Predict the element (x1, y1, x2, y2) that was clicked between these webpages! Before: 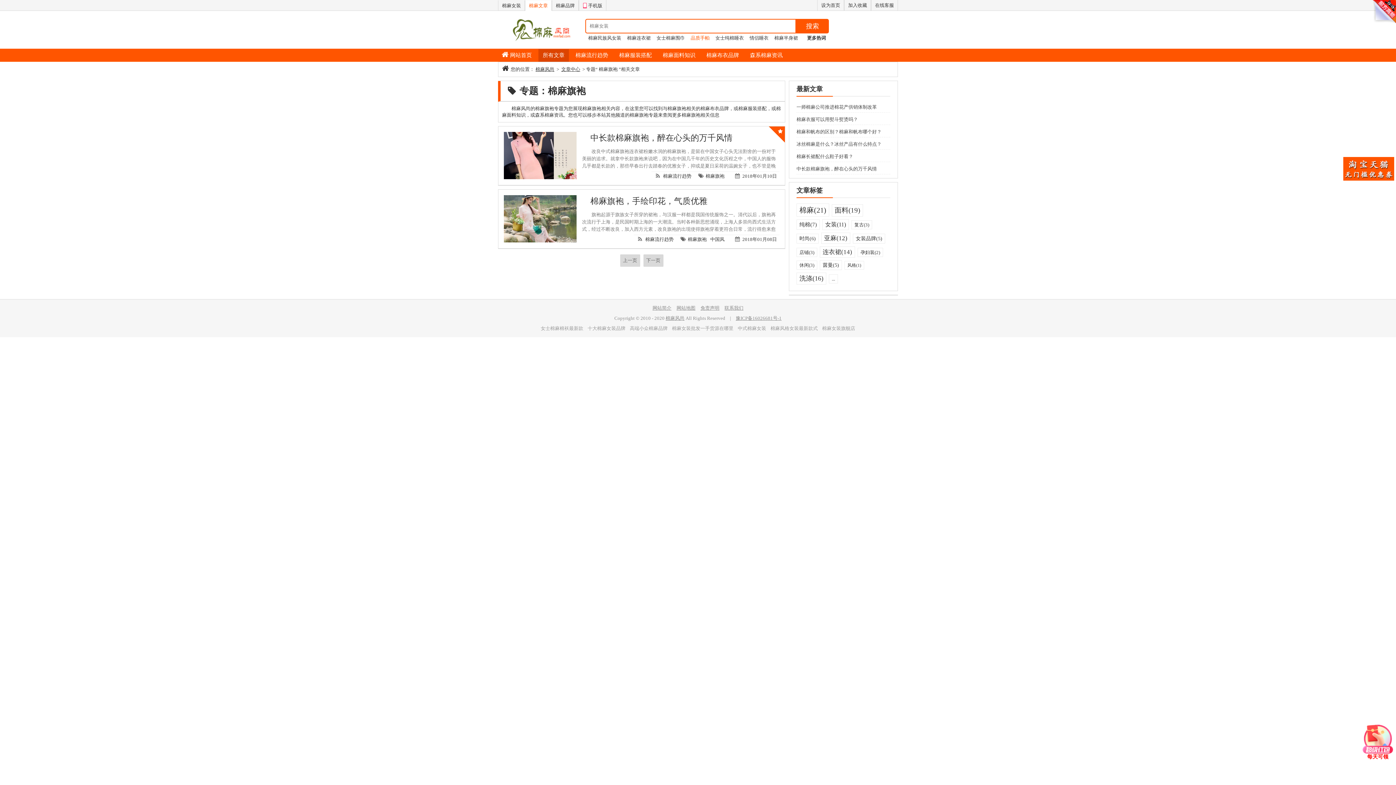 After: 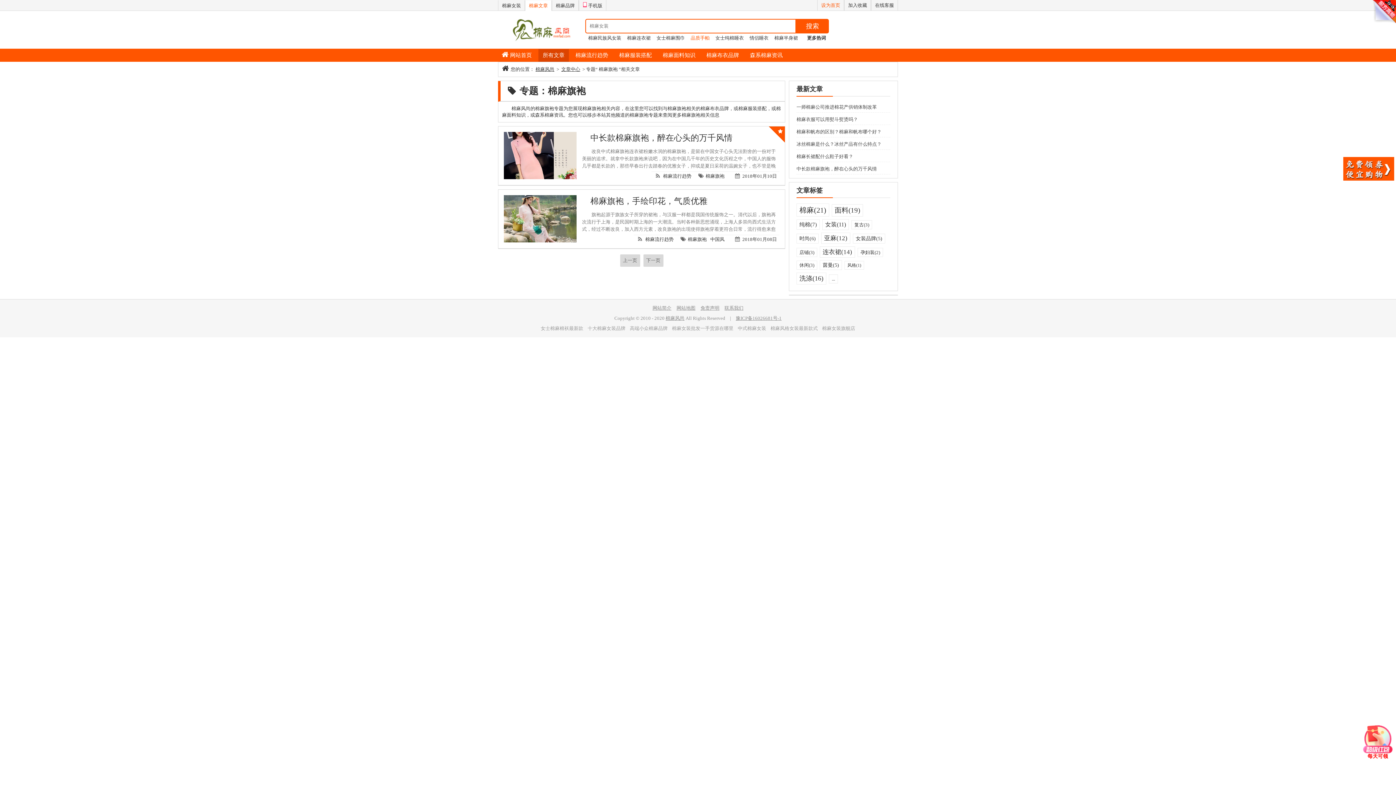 Action: bbox: (817, 0, 844, 10) label: 设为首页